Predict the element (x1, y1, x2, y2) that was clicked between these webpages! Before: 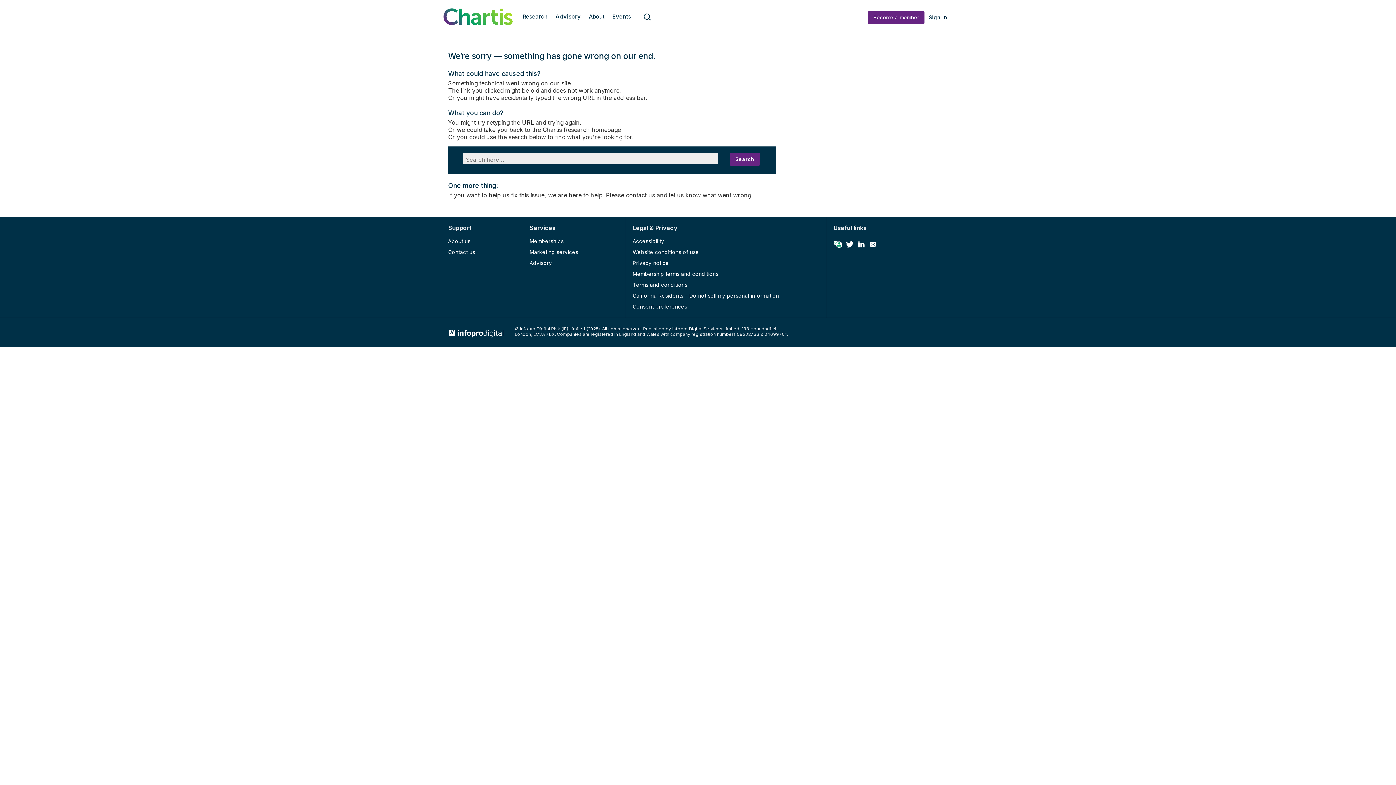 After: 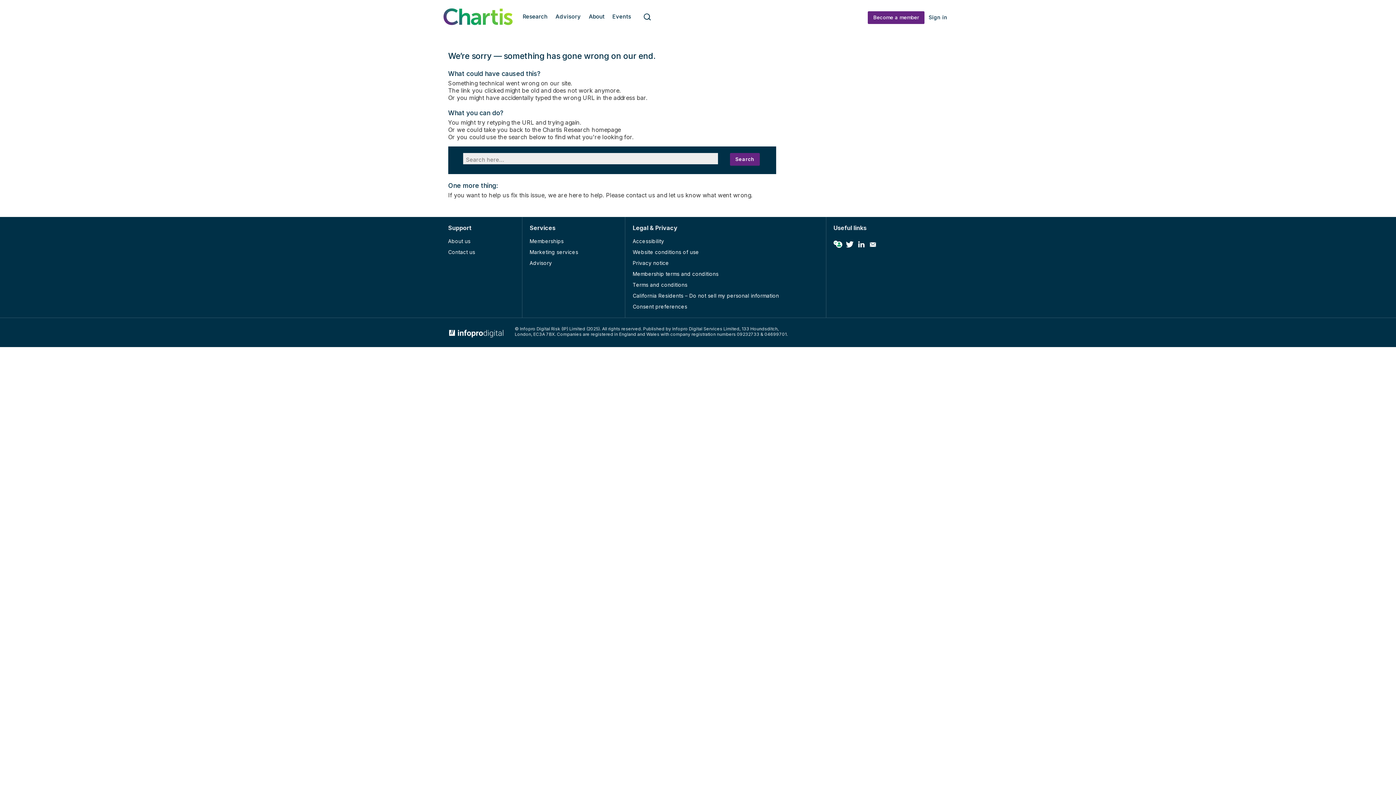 Action: bbox: (632, 303, 687, 309) label: Consent preferences